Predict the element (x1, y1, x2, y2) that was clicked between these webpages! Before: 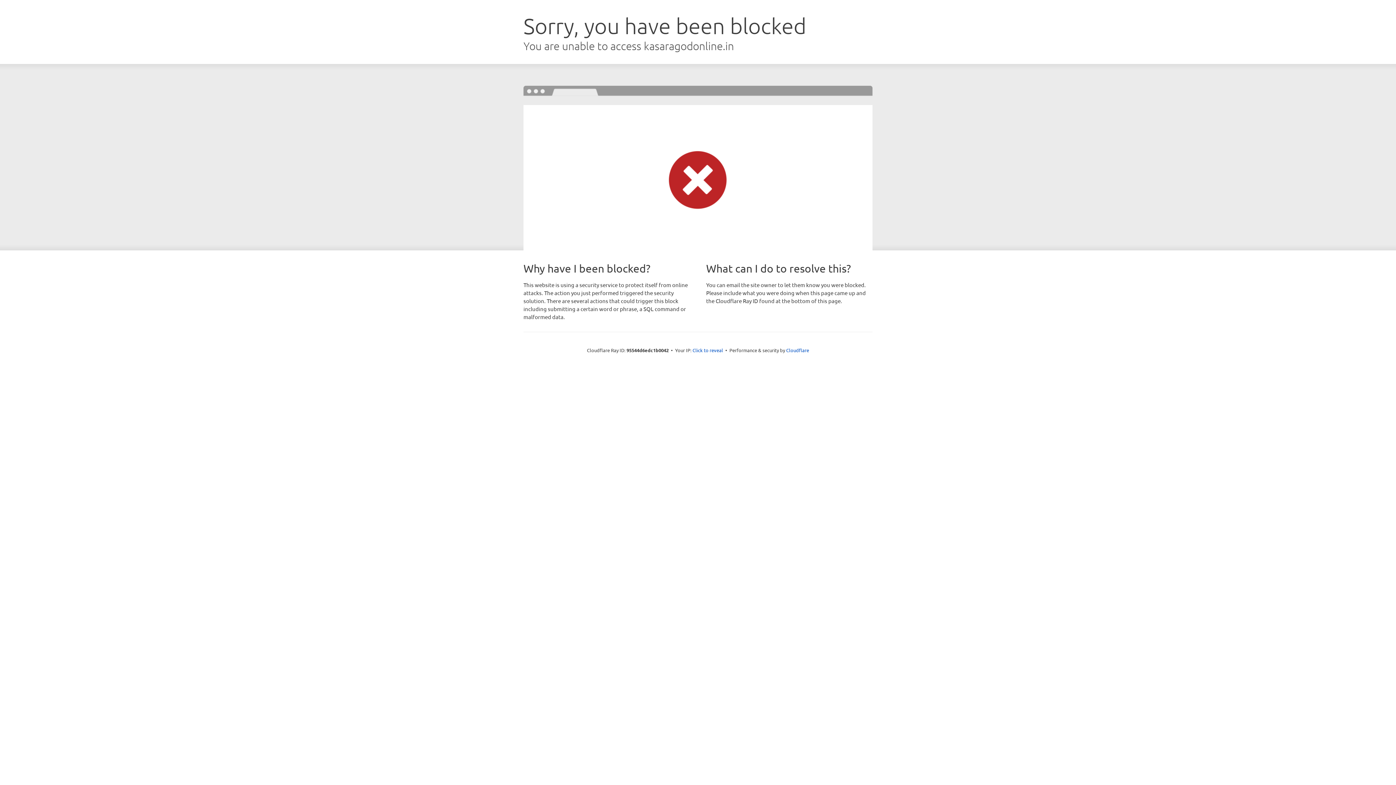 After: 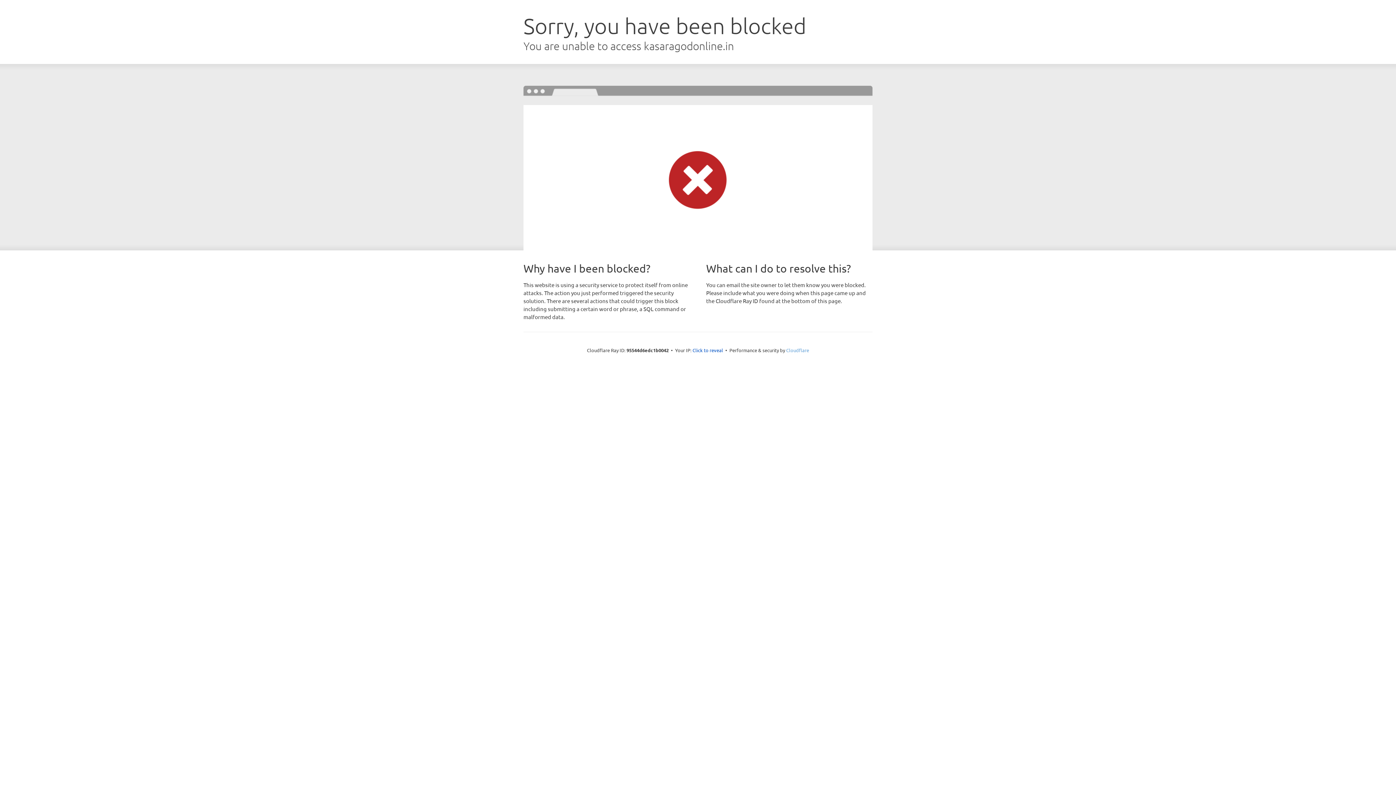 Action: label: Cloudflare bbox: (786, 347, 809, 353)